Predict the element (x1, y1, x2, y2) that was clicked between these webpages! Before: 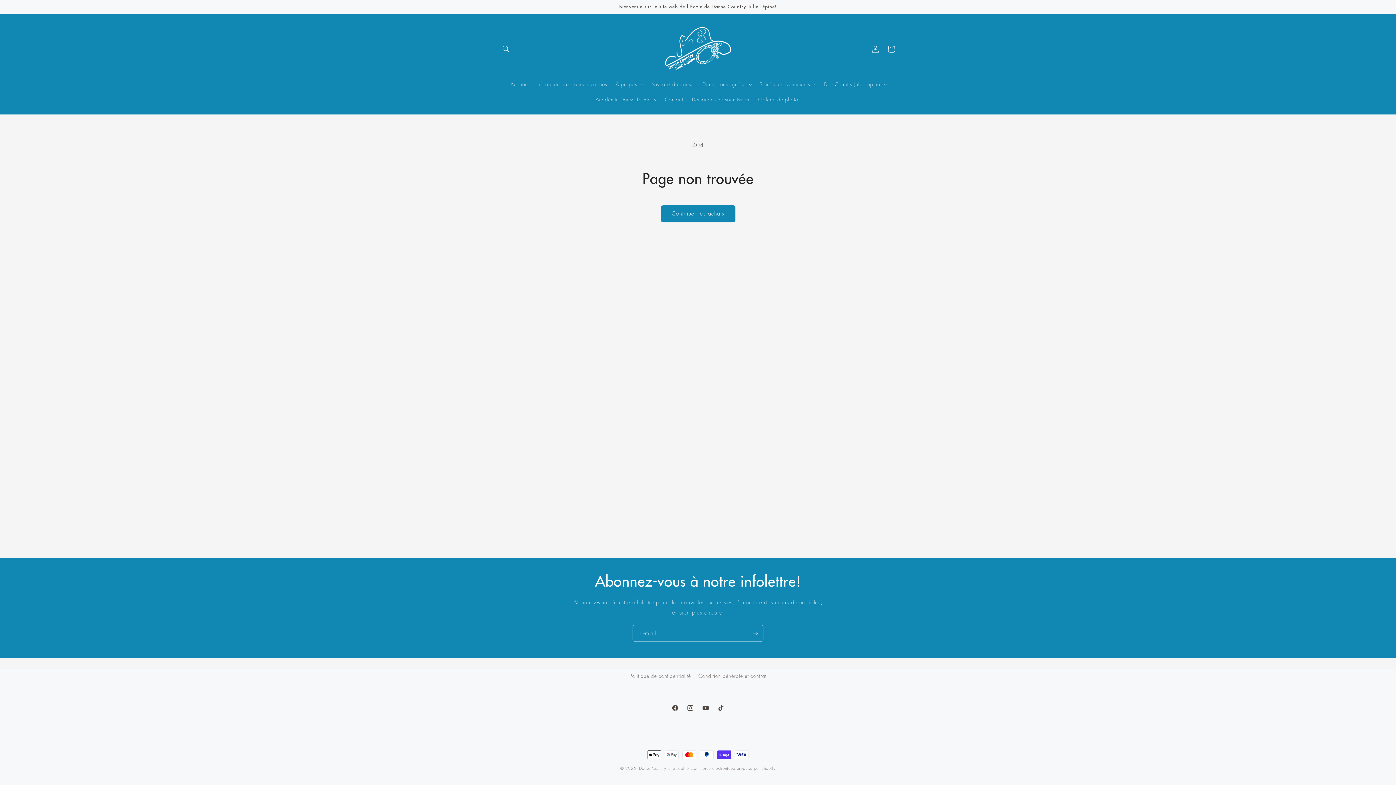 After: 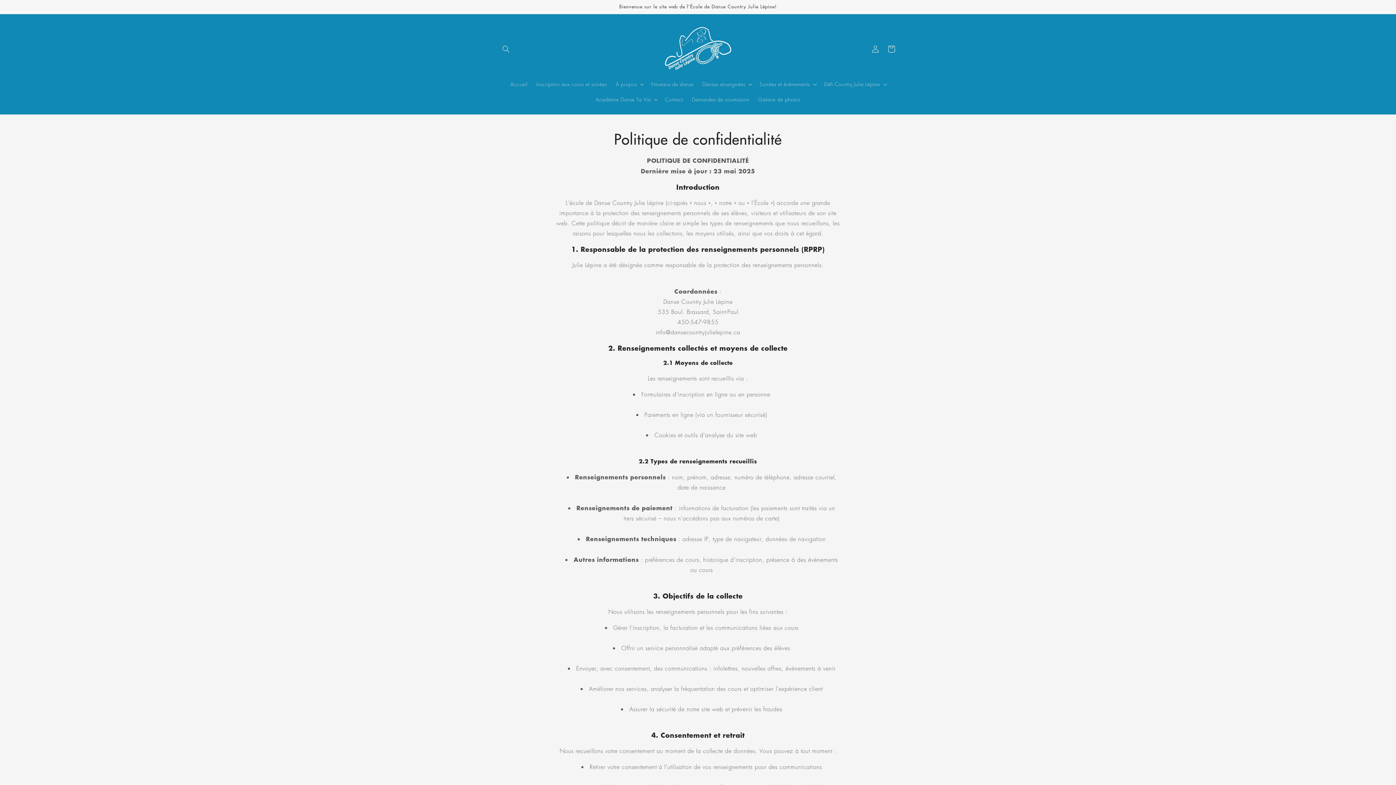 Action: label: Politique de confidentialité bbox: (629, 671, 691, 682)